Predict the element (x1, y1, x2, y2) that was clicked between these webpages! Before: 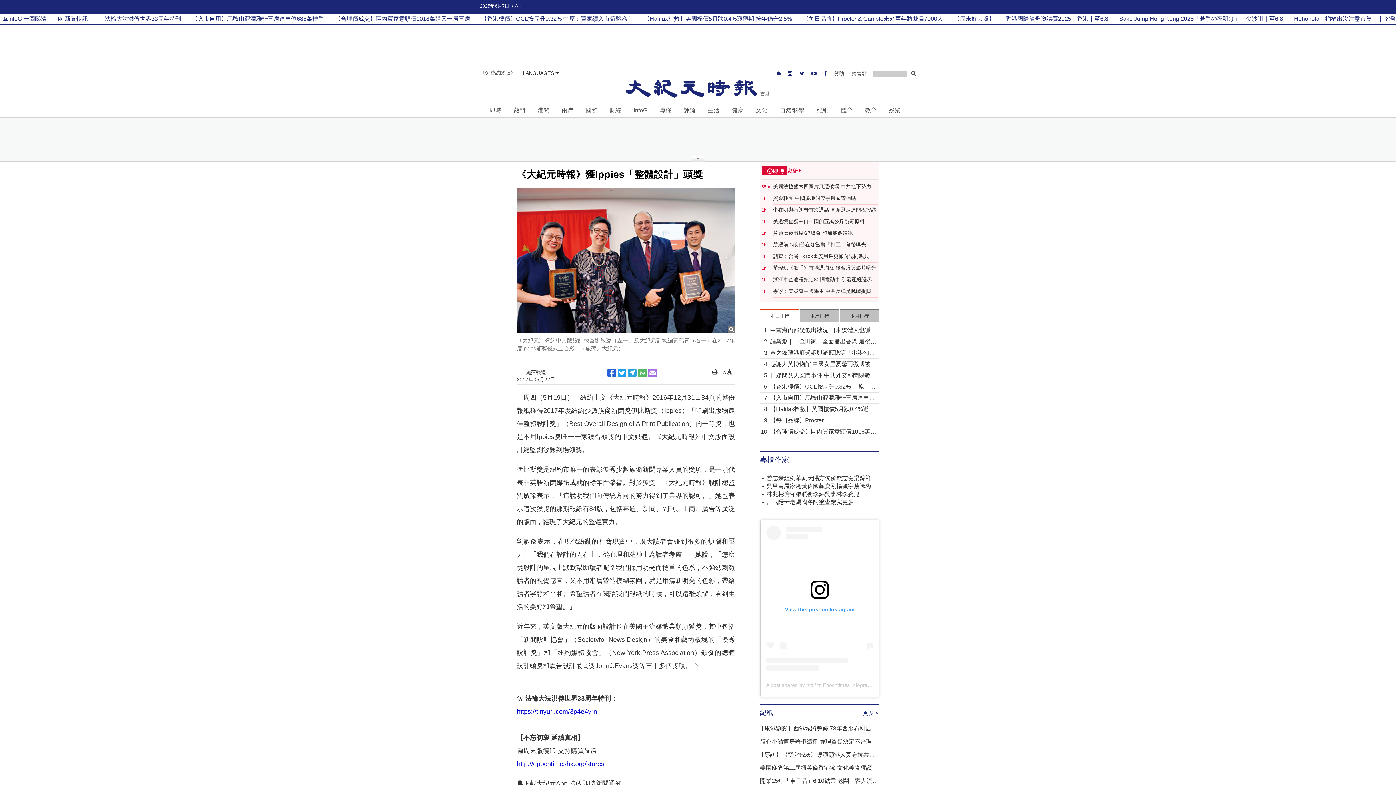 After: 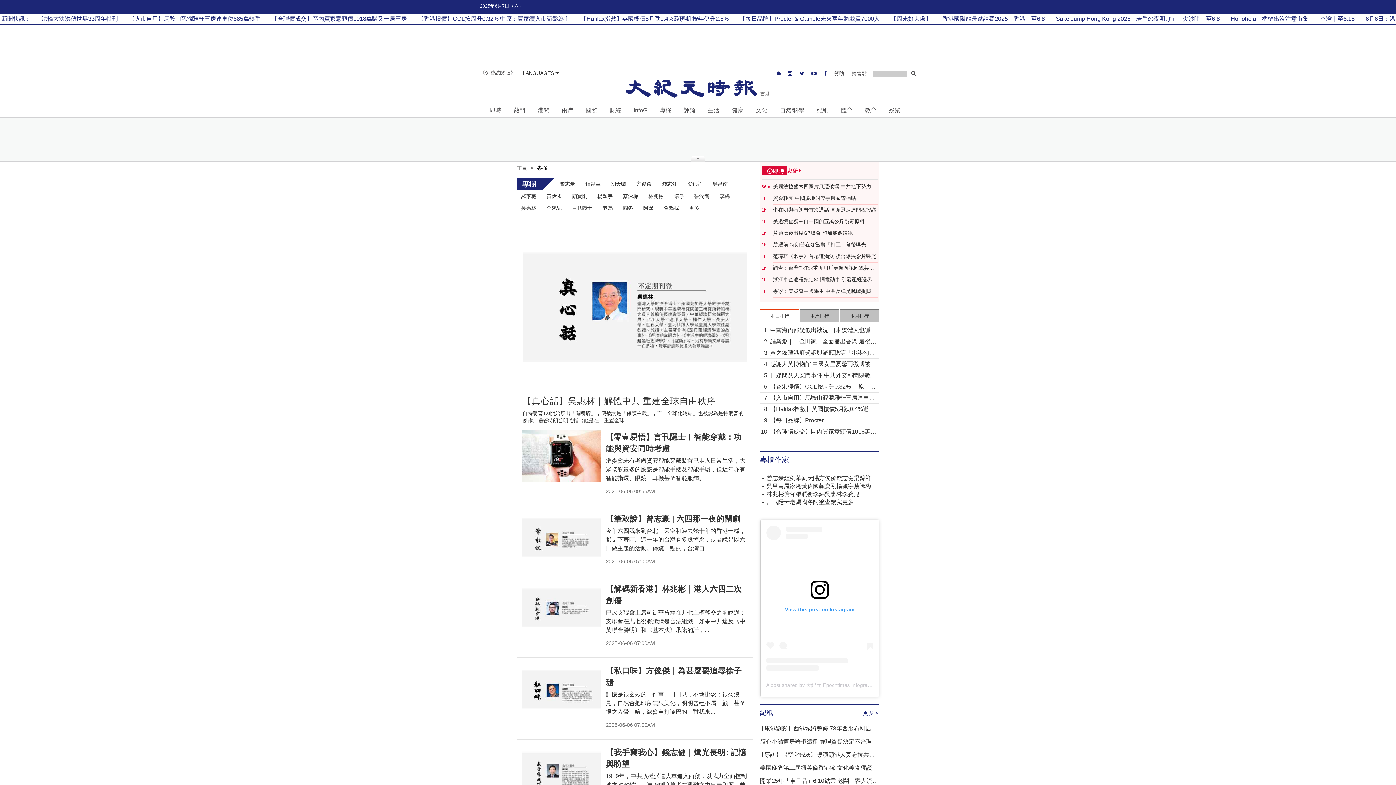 Action: bbox: (760, 452, 879, 468) label: 專欄作家